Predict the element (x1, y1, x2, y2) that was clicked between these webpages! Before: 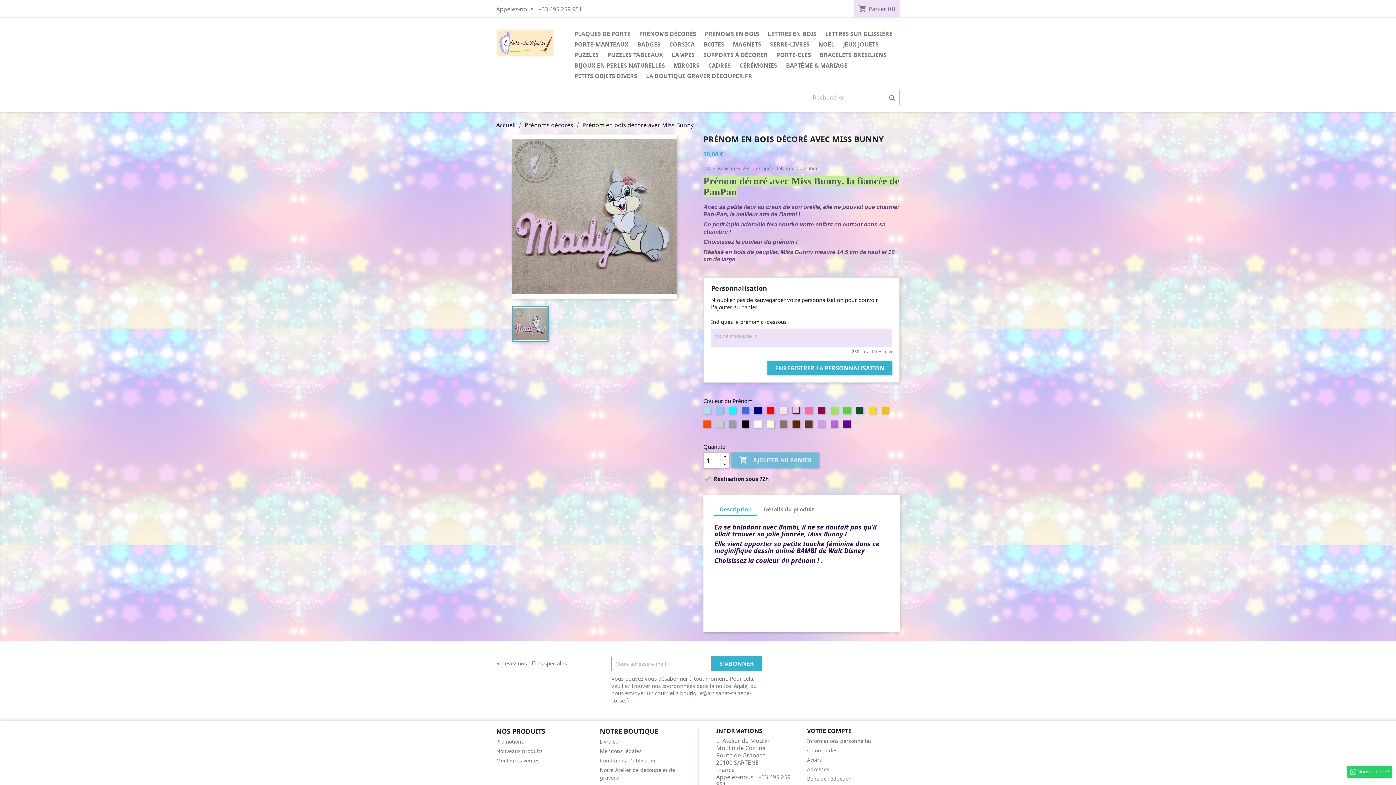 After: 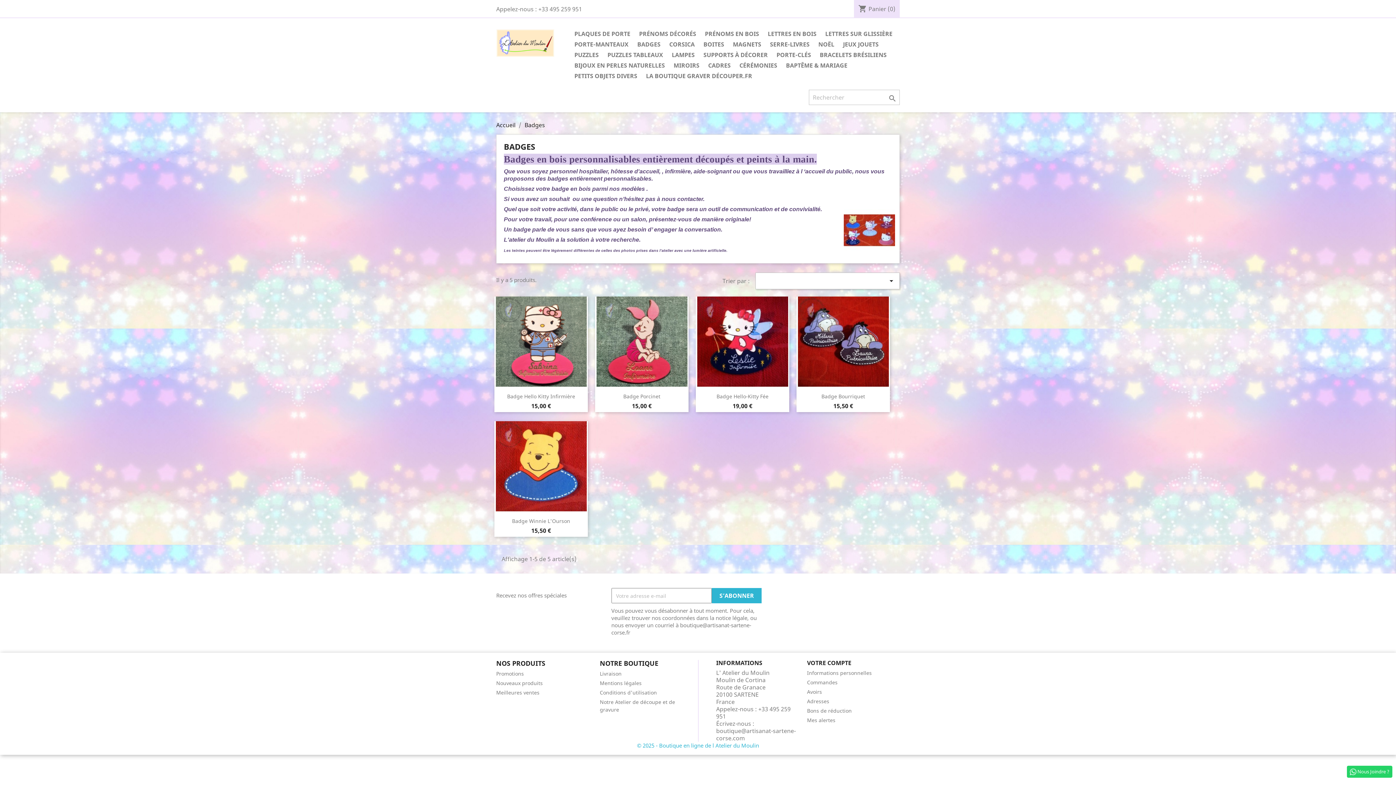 Action: label: BADGES bbox: (633, 39, 664, 50)